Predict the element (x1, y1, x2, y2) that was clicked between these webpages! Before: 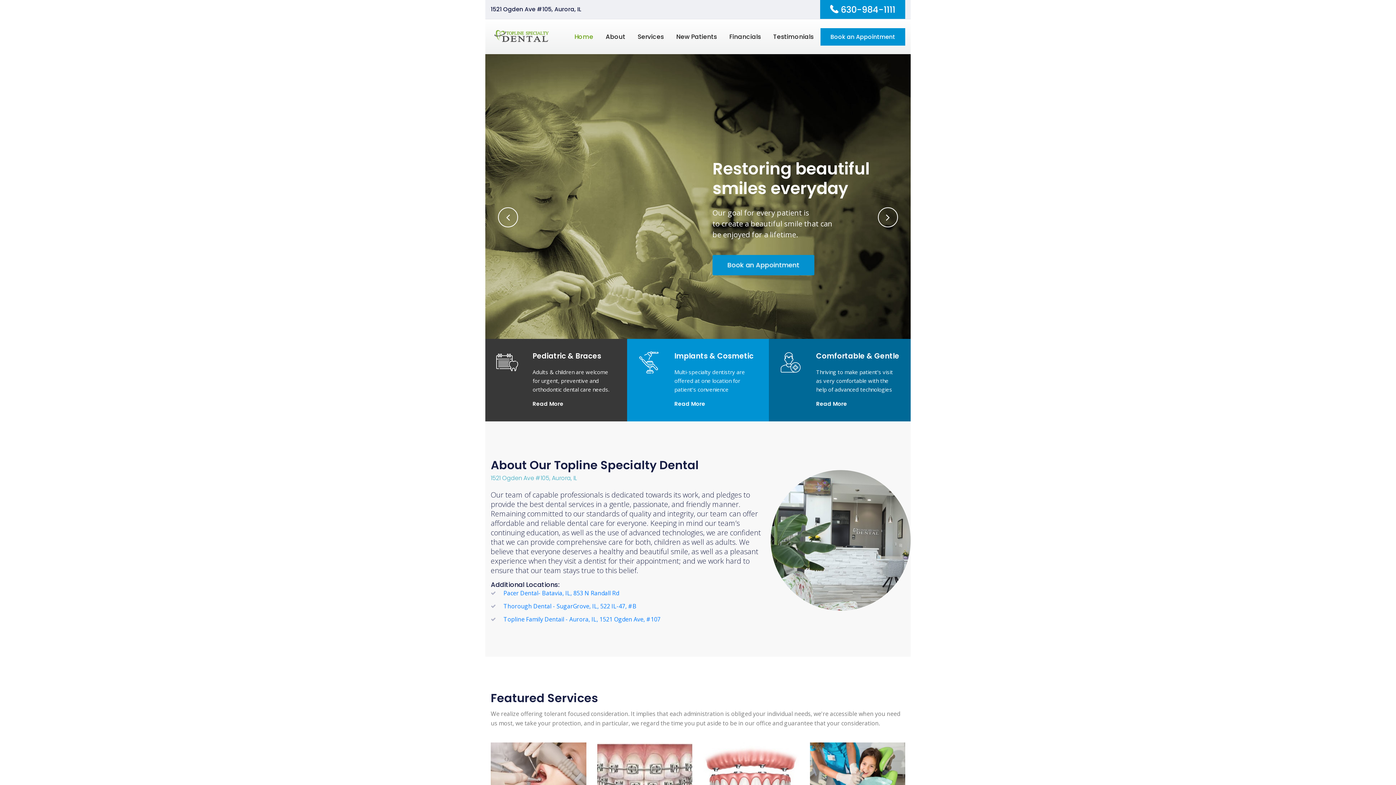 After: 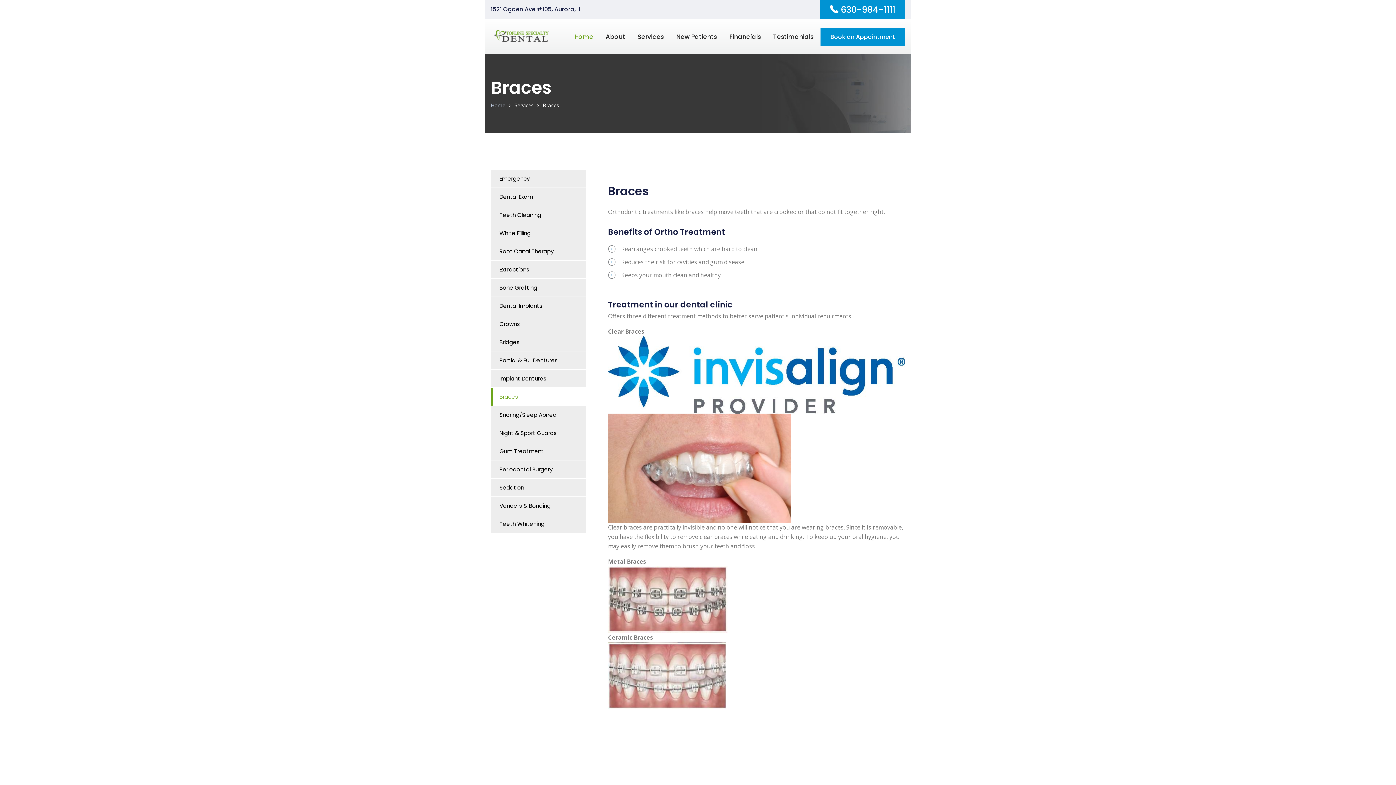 Action: bbox: (636, 766, 653, 783)